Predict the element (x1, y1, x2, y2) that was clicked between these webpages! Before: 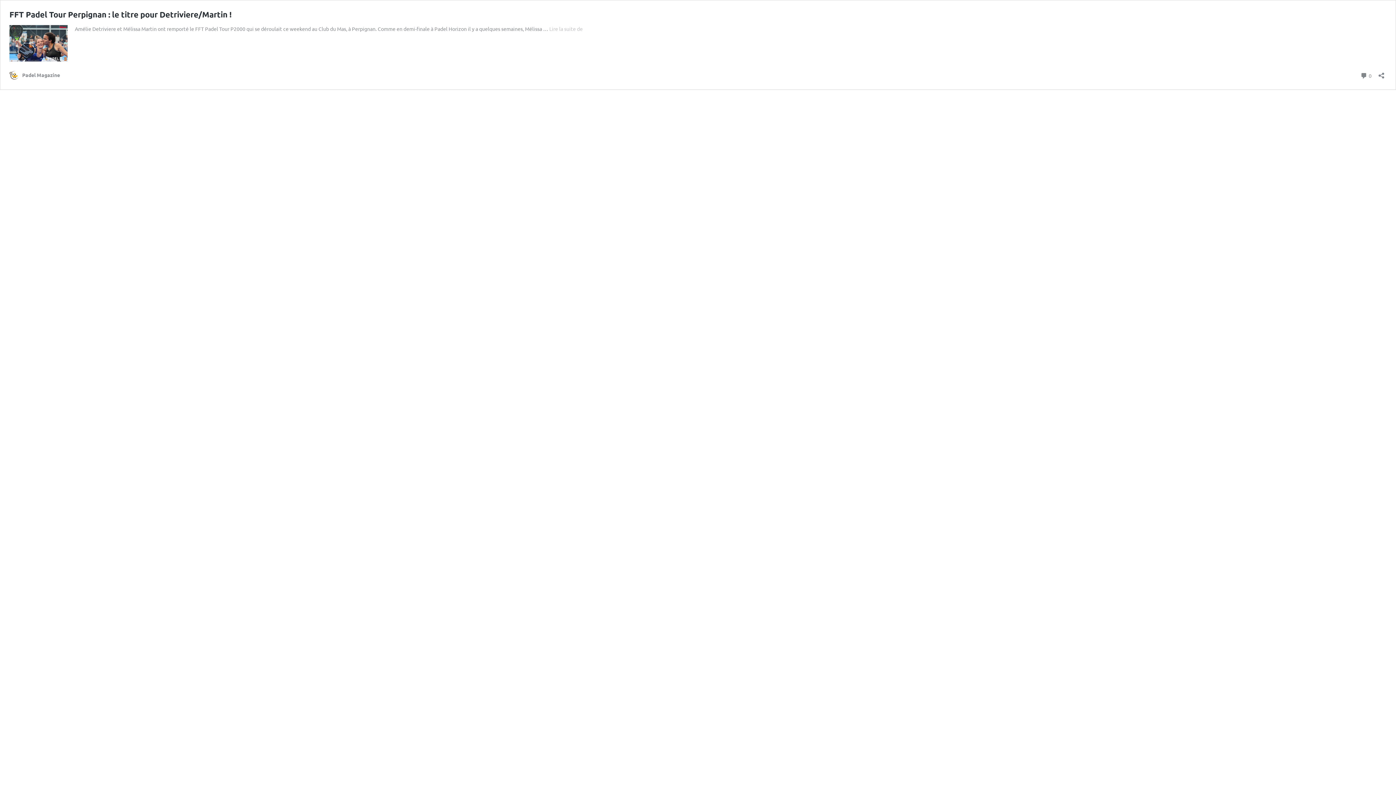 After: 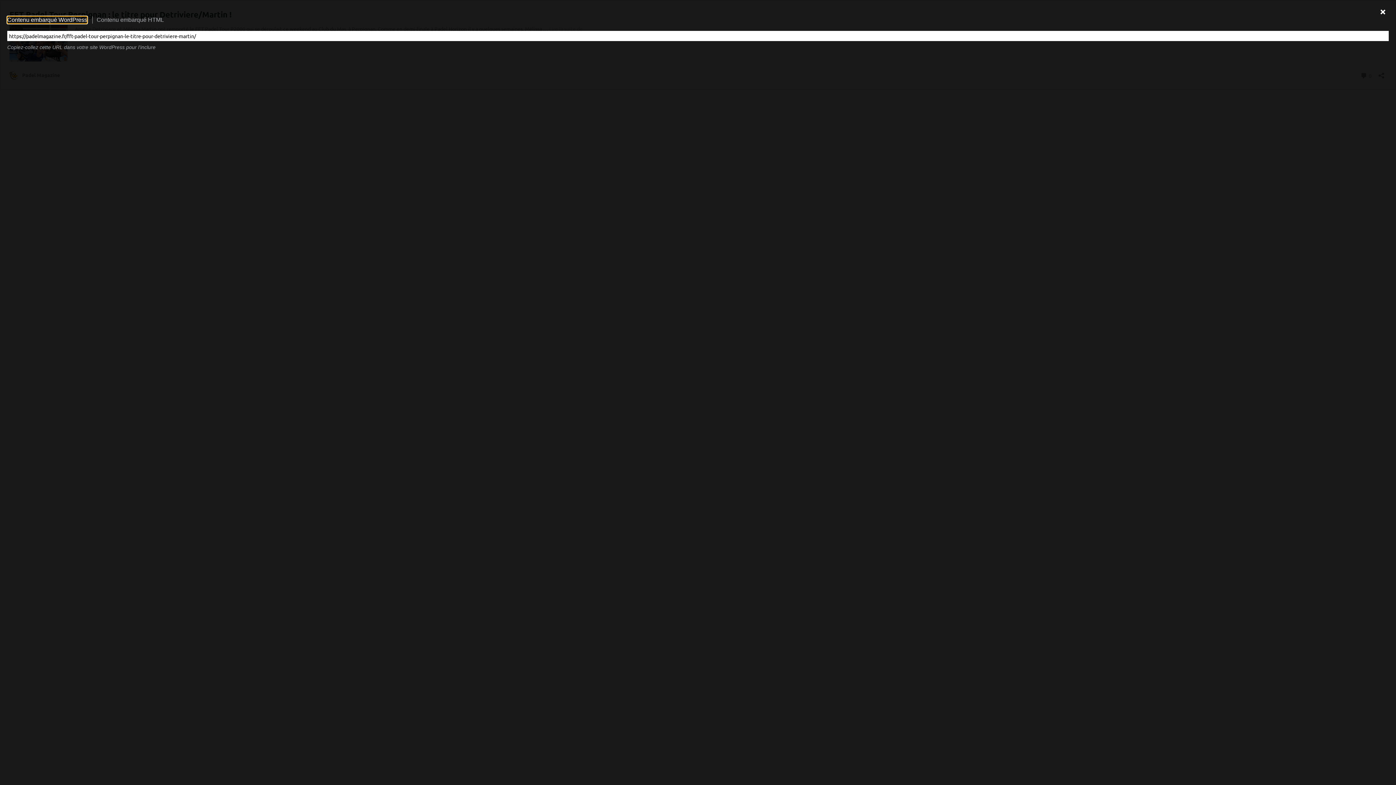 Action: label: Ouvrir la fenêtre de partage bbox: (1376, 67, 1386, 79)